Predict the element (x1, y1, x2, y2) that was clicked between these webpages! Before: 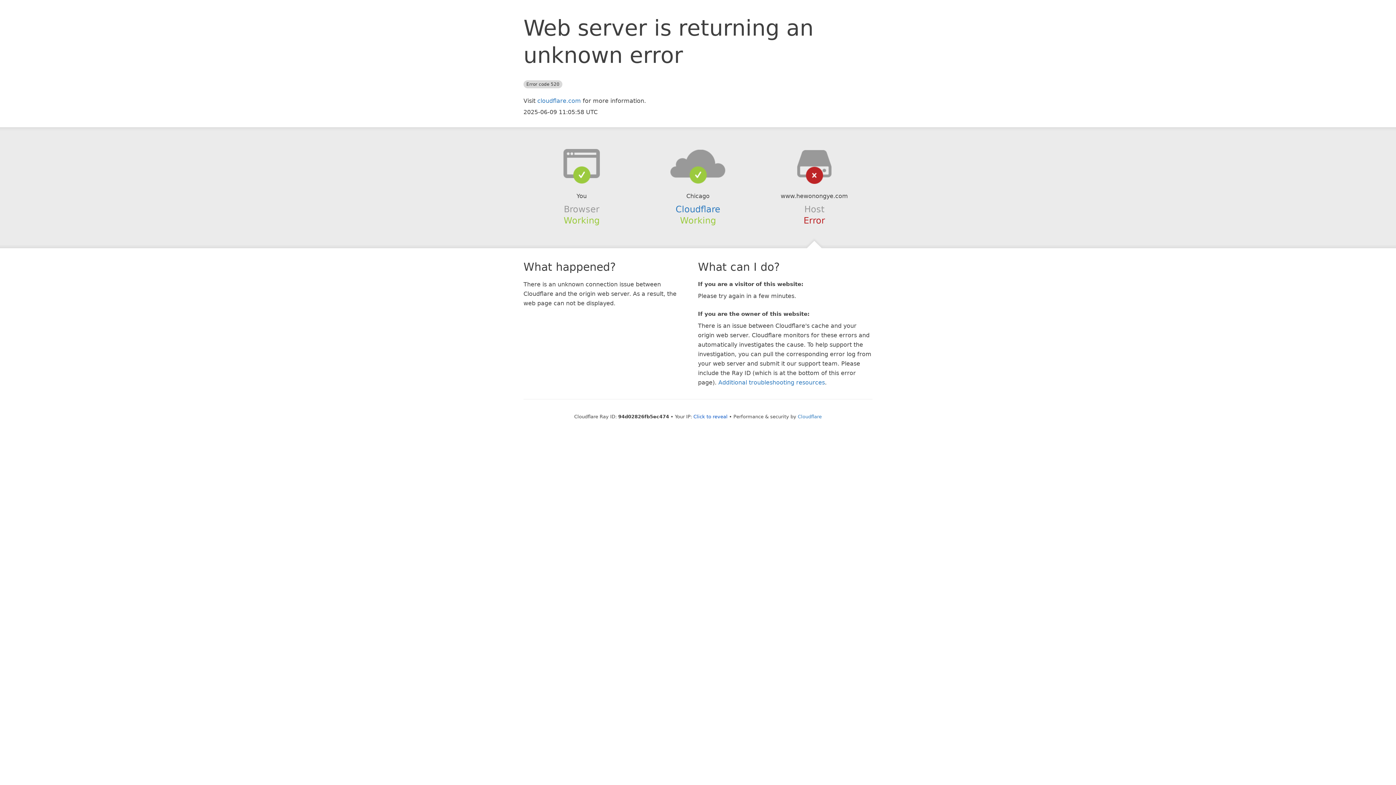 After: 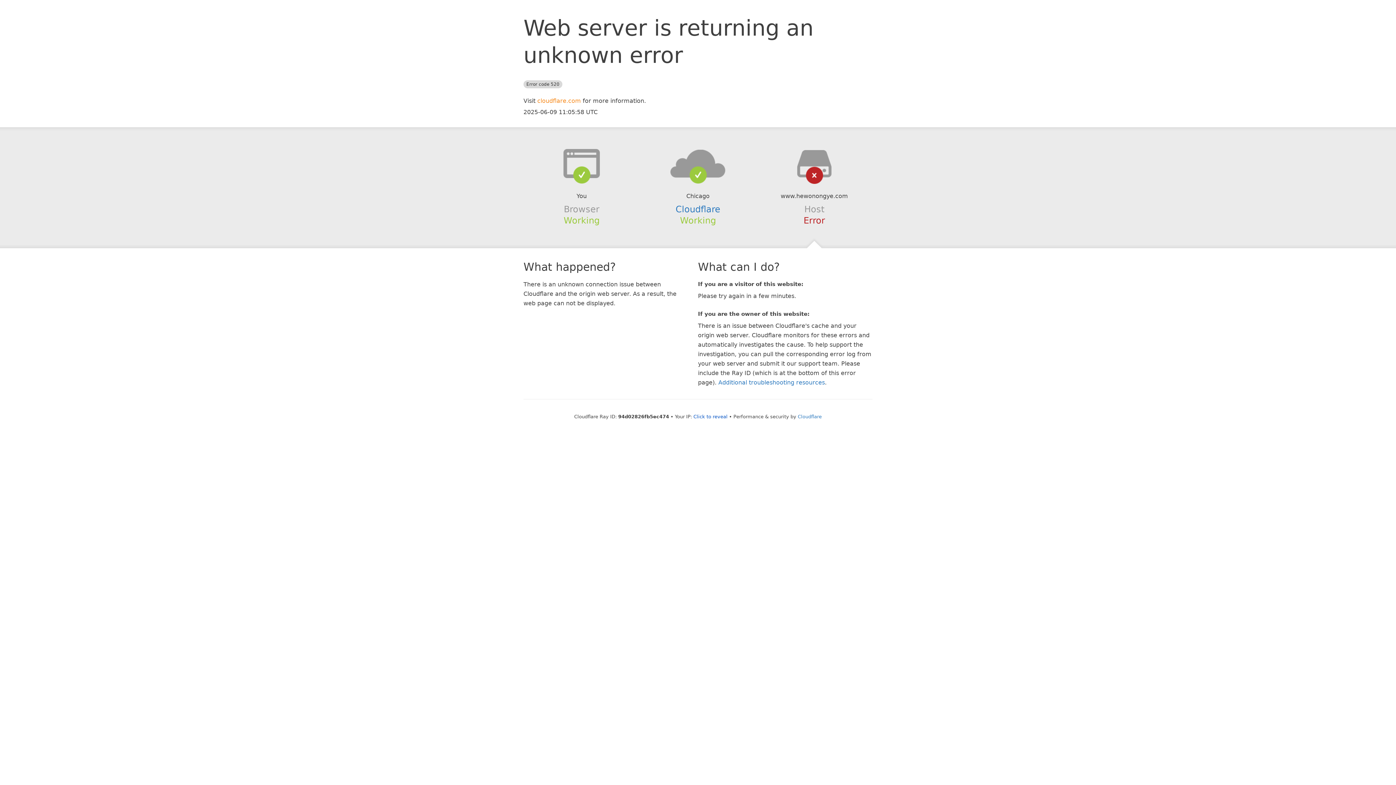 Action: bbox: (537, 97, 581, 104) label: cloudflare.com